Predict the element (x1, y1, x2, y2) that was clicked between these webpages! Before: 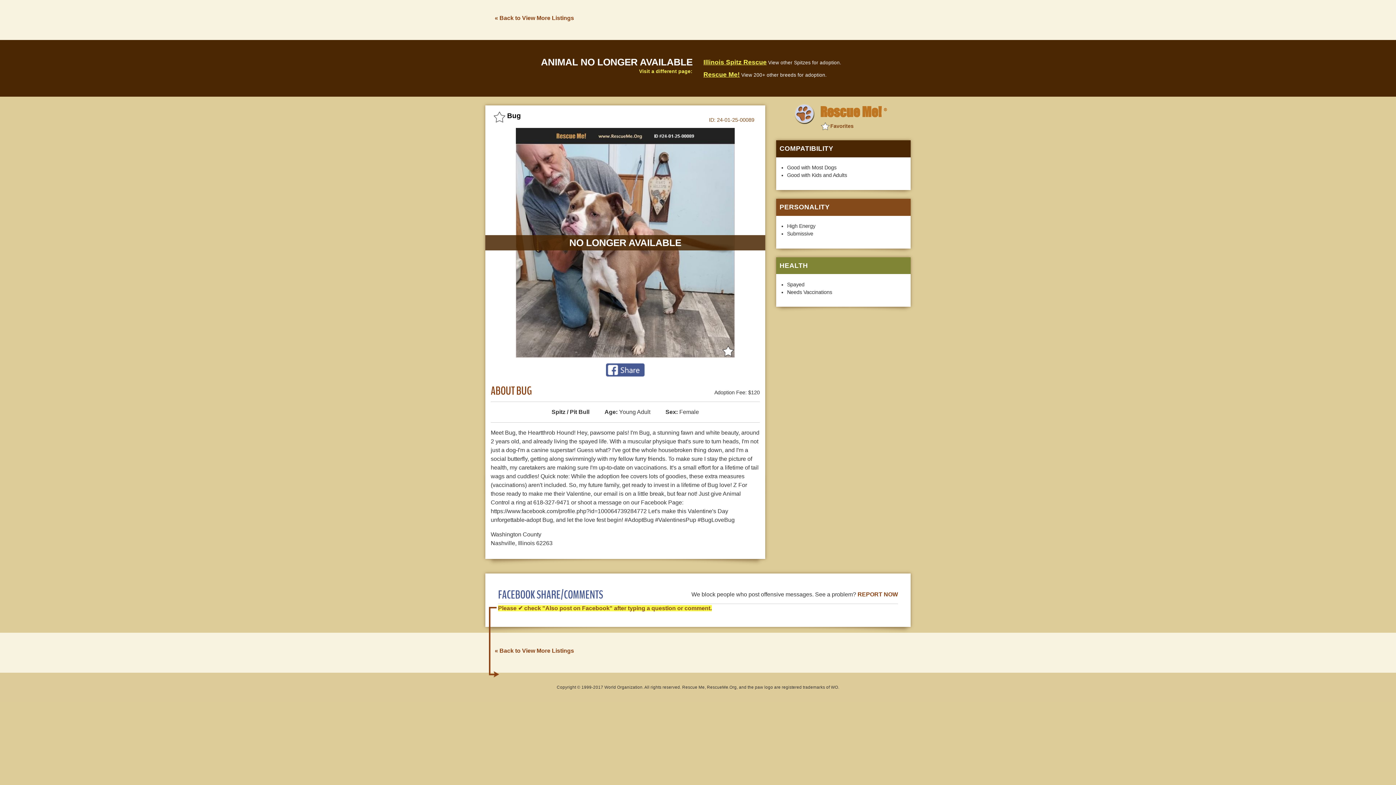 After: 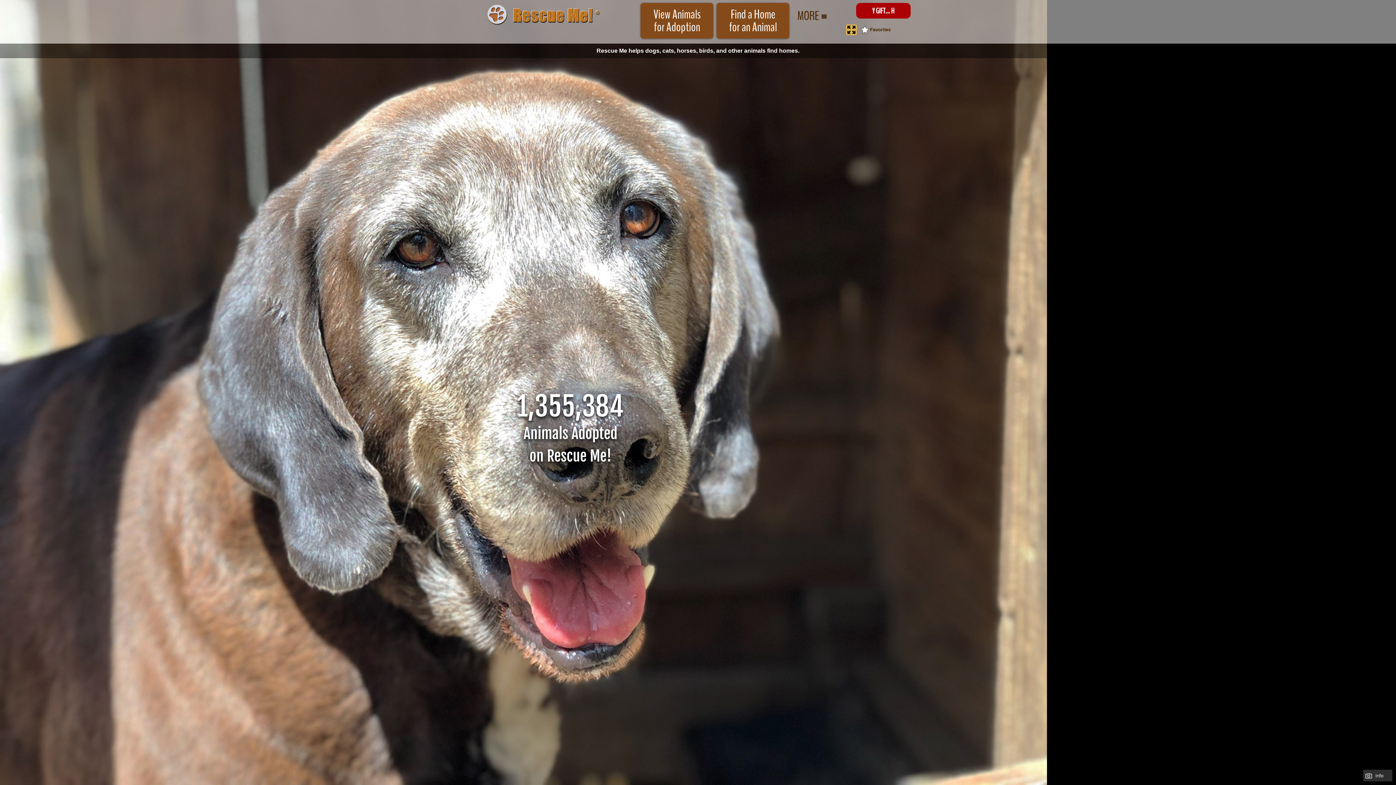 Action: label: Rescue Me! bbox: (703, 70, 740, 78)